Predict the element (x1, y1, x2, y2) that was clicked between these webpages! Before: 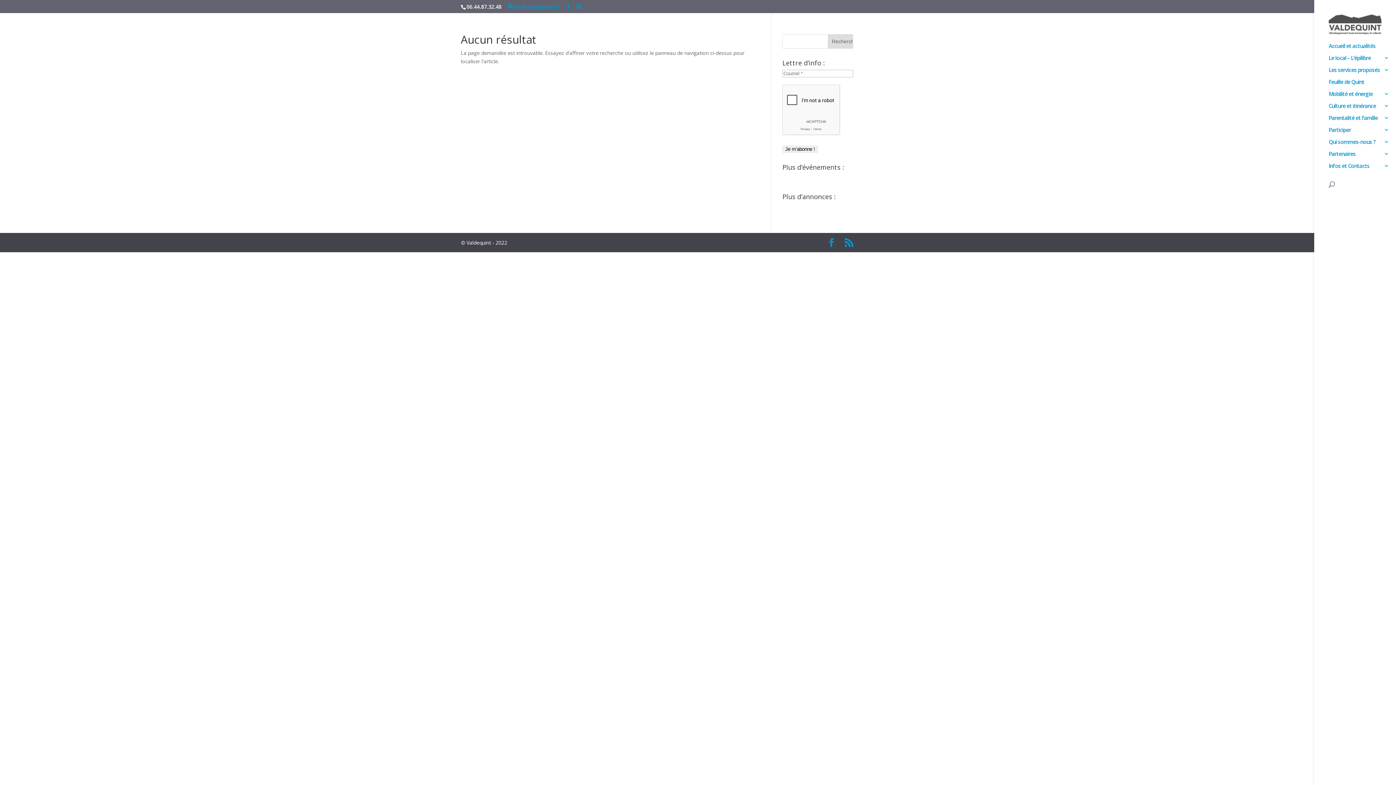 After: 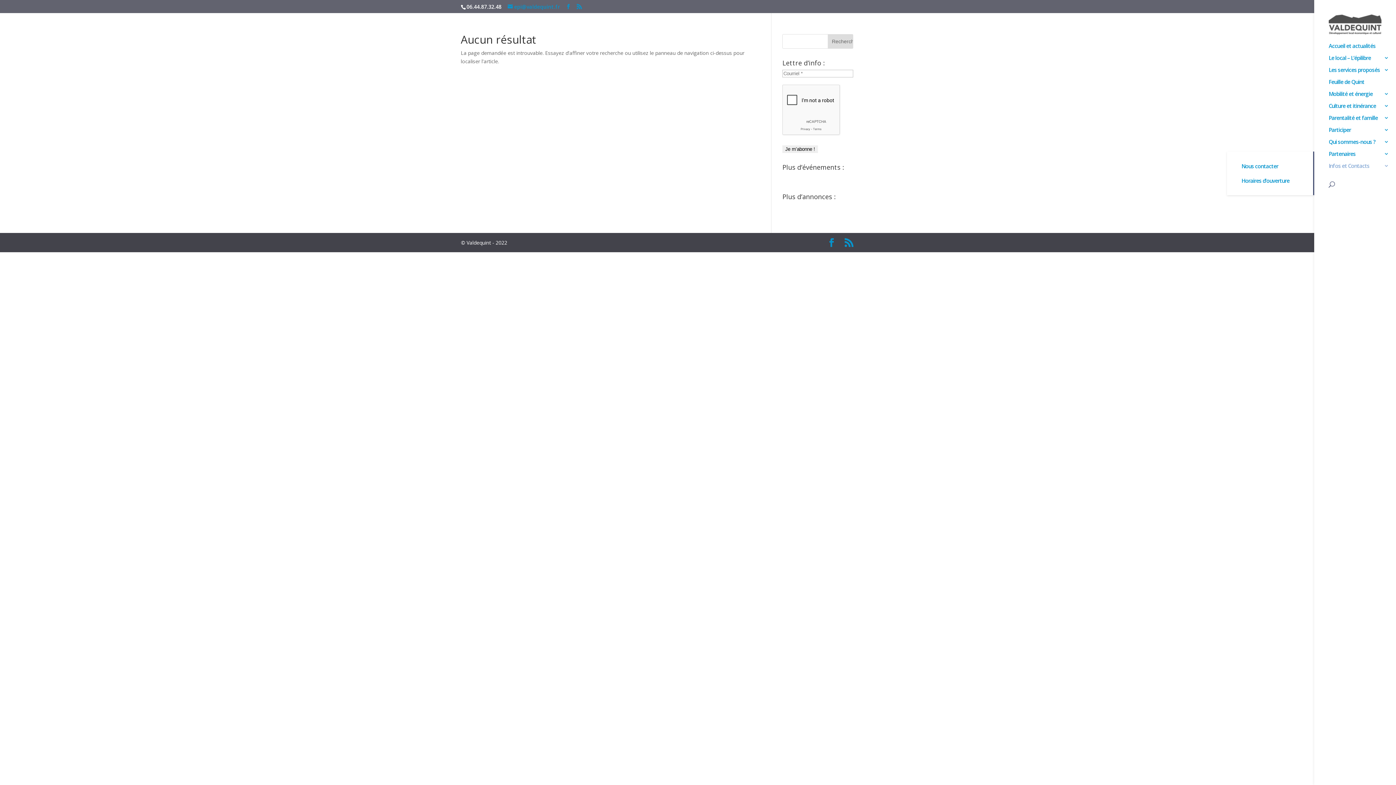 Action: label: Infos et Contacts bbox: (1329, 163, 1396, 175)